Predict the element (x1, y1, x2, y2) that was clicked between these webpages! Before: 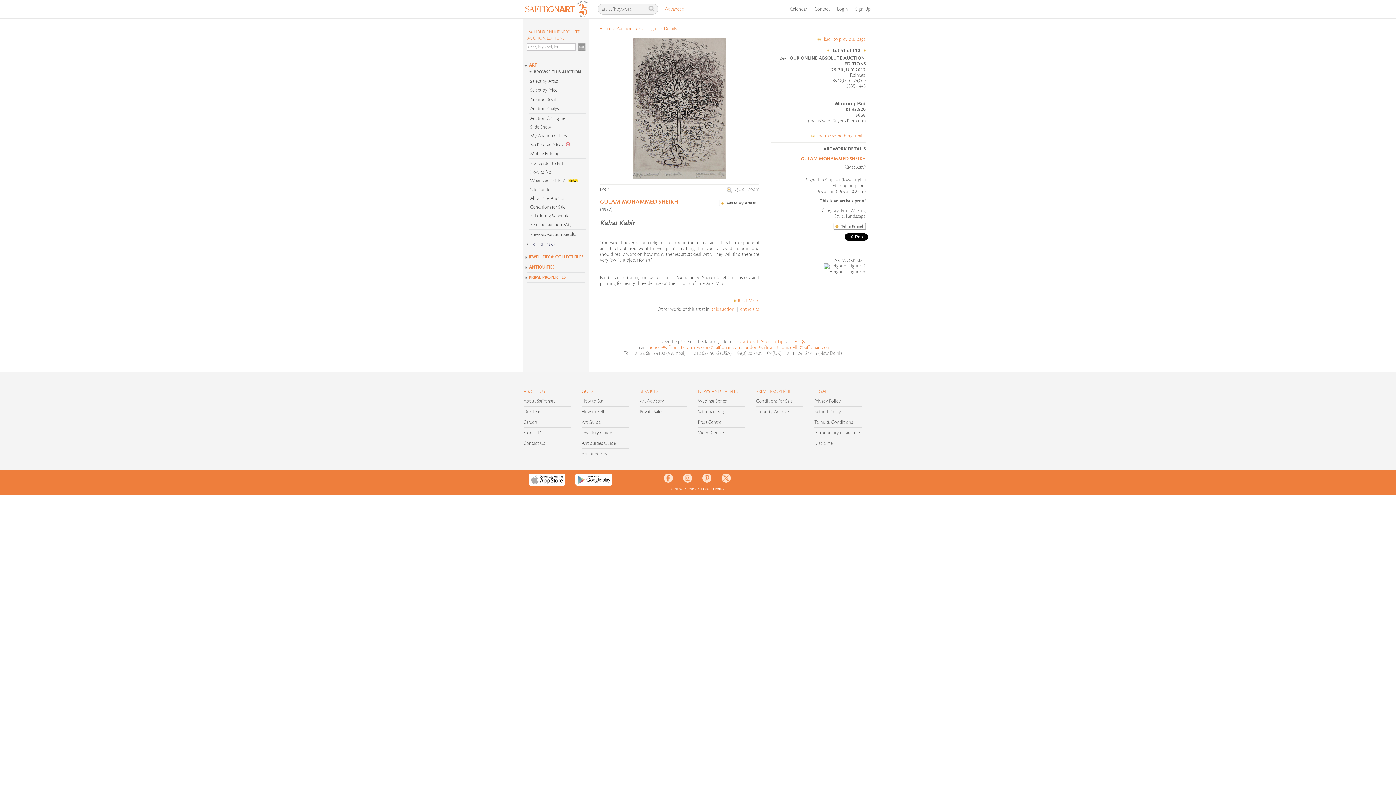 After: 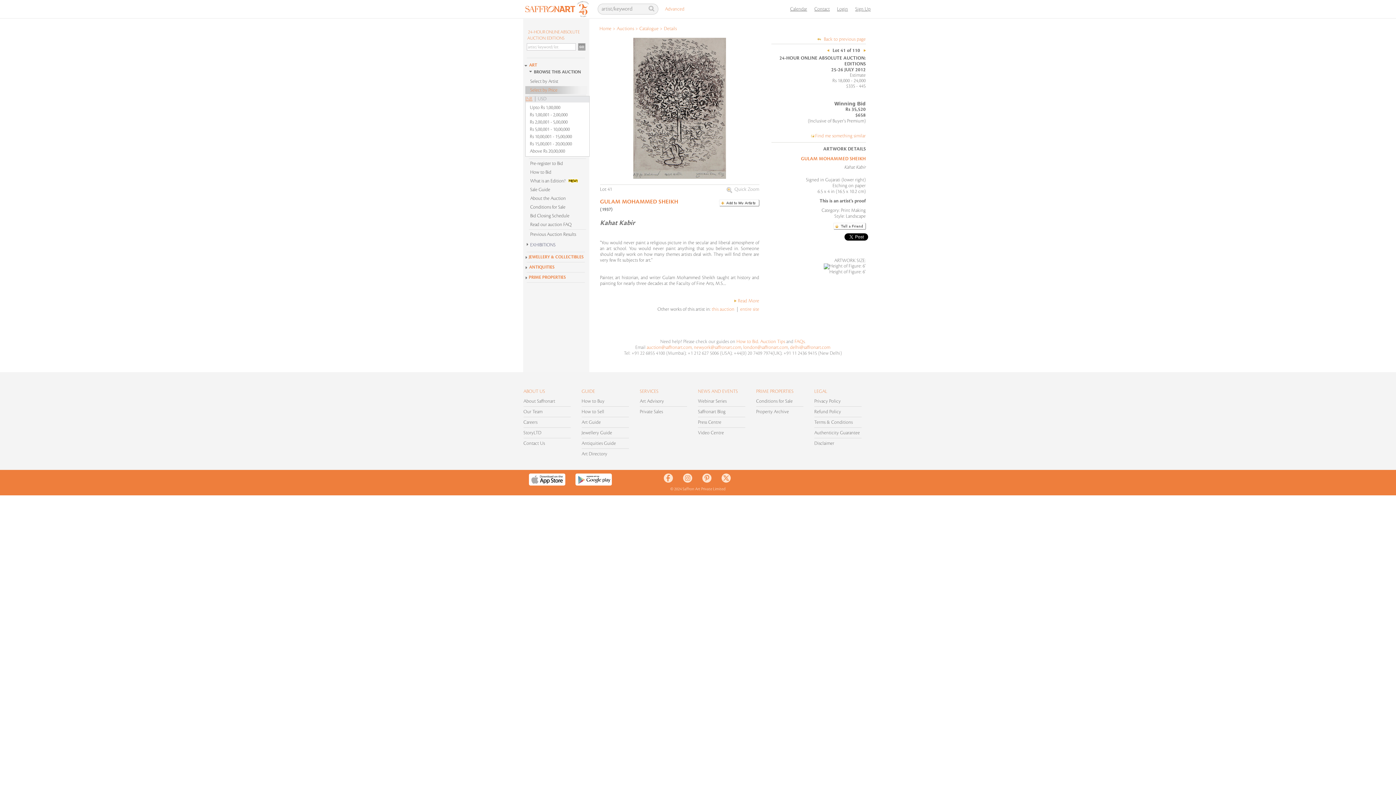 Action: bbox: (525, 86, 589, 94) label: Select by Price